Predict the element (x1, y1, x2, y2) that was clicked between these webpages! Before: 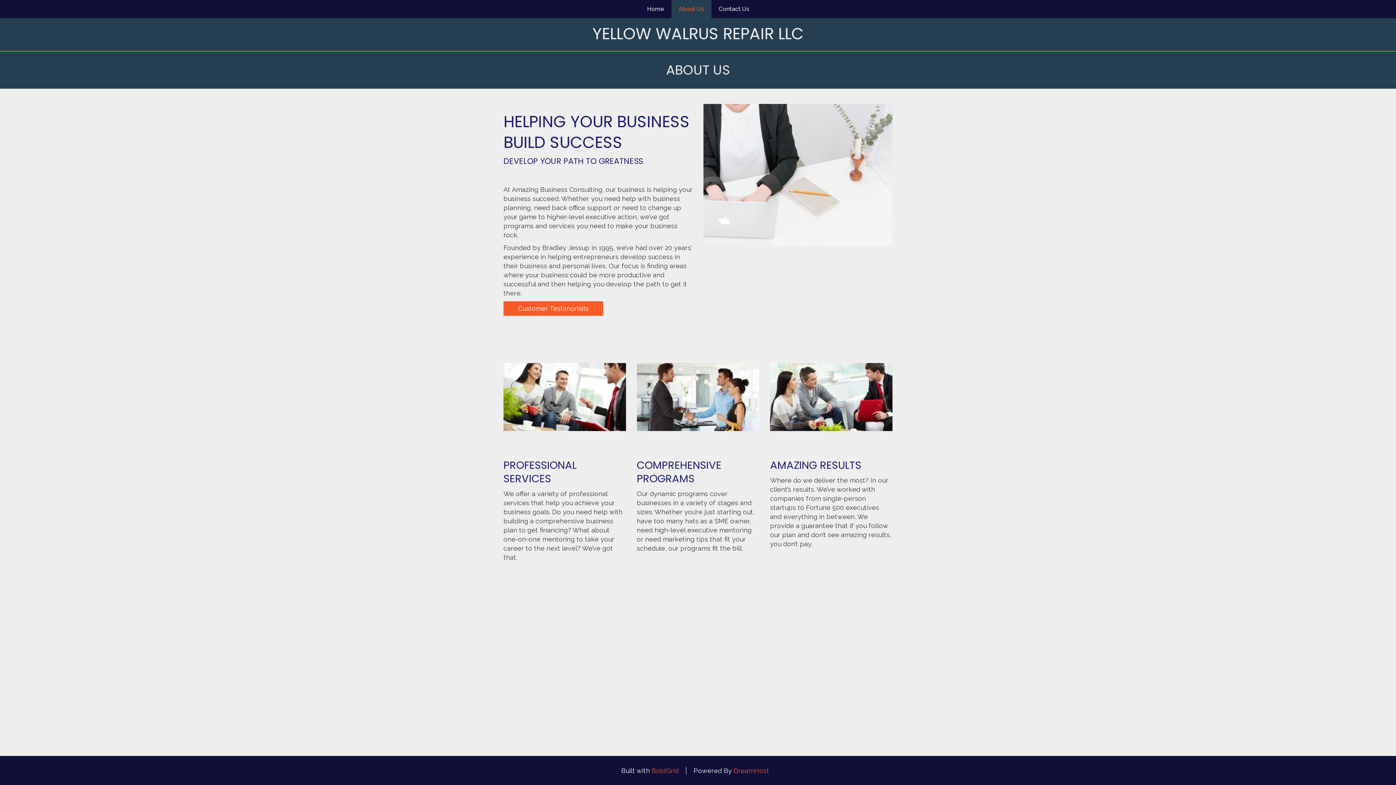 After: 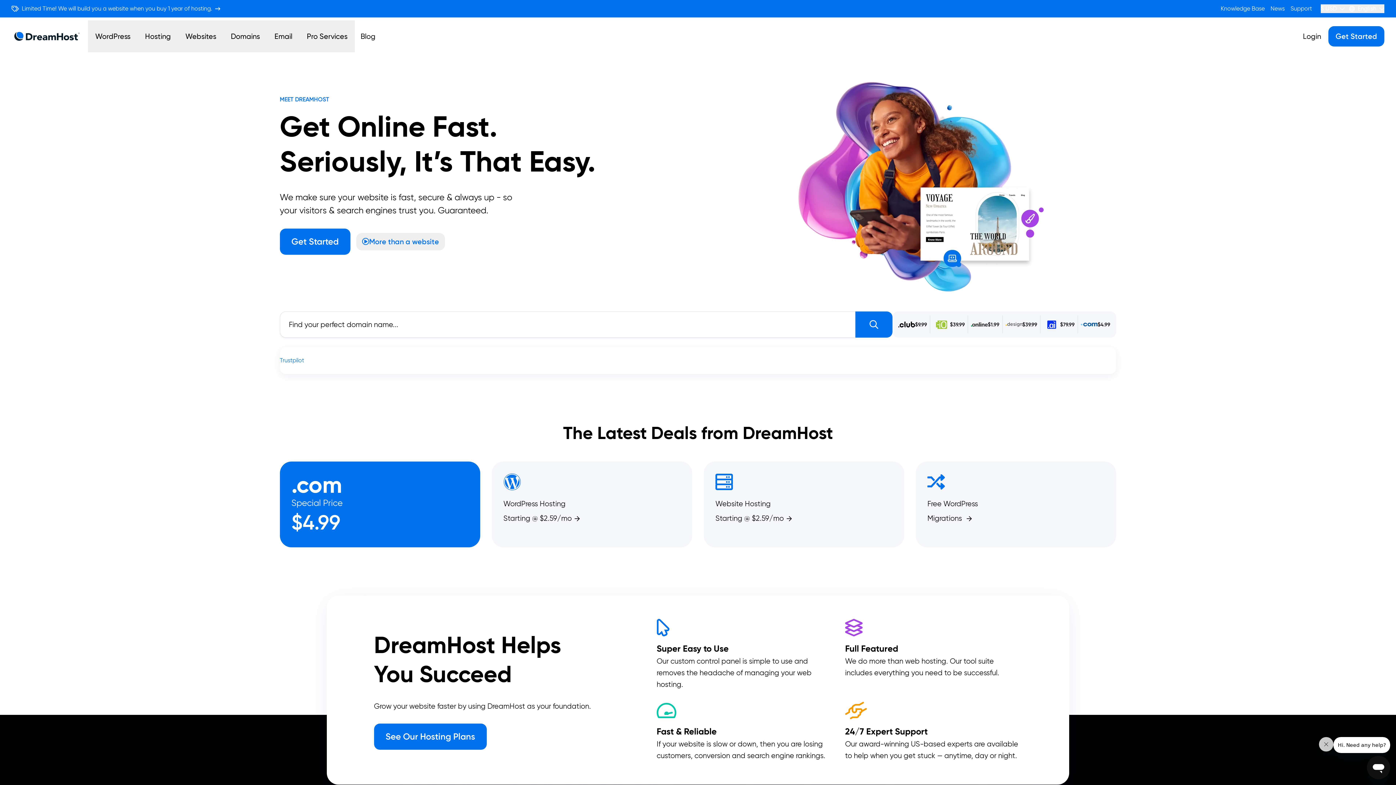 Action: bbox: (733, 767, 769, 774) label: DreamHost